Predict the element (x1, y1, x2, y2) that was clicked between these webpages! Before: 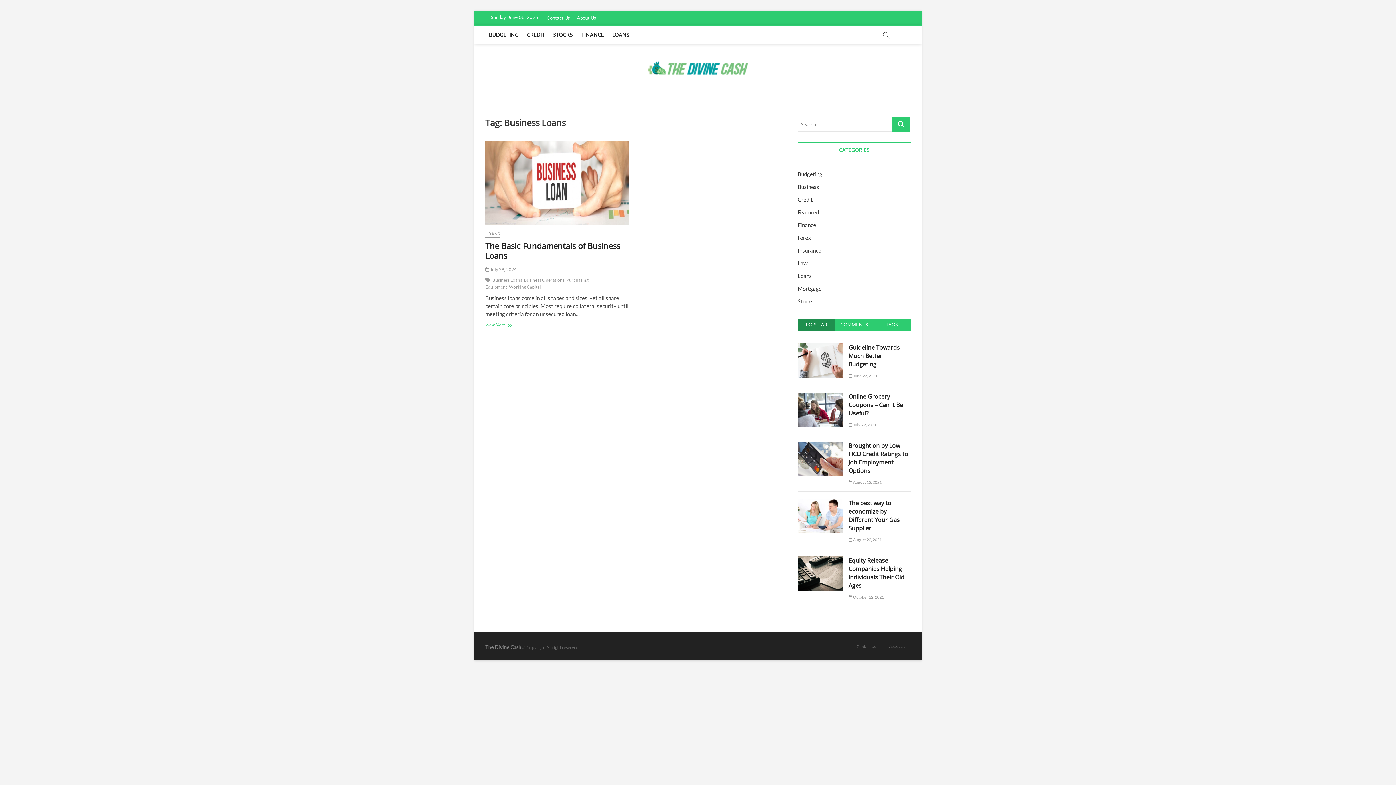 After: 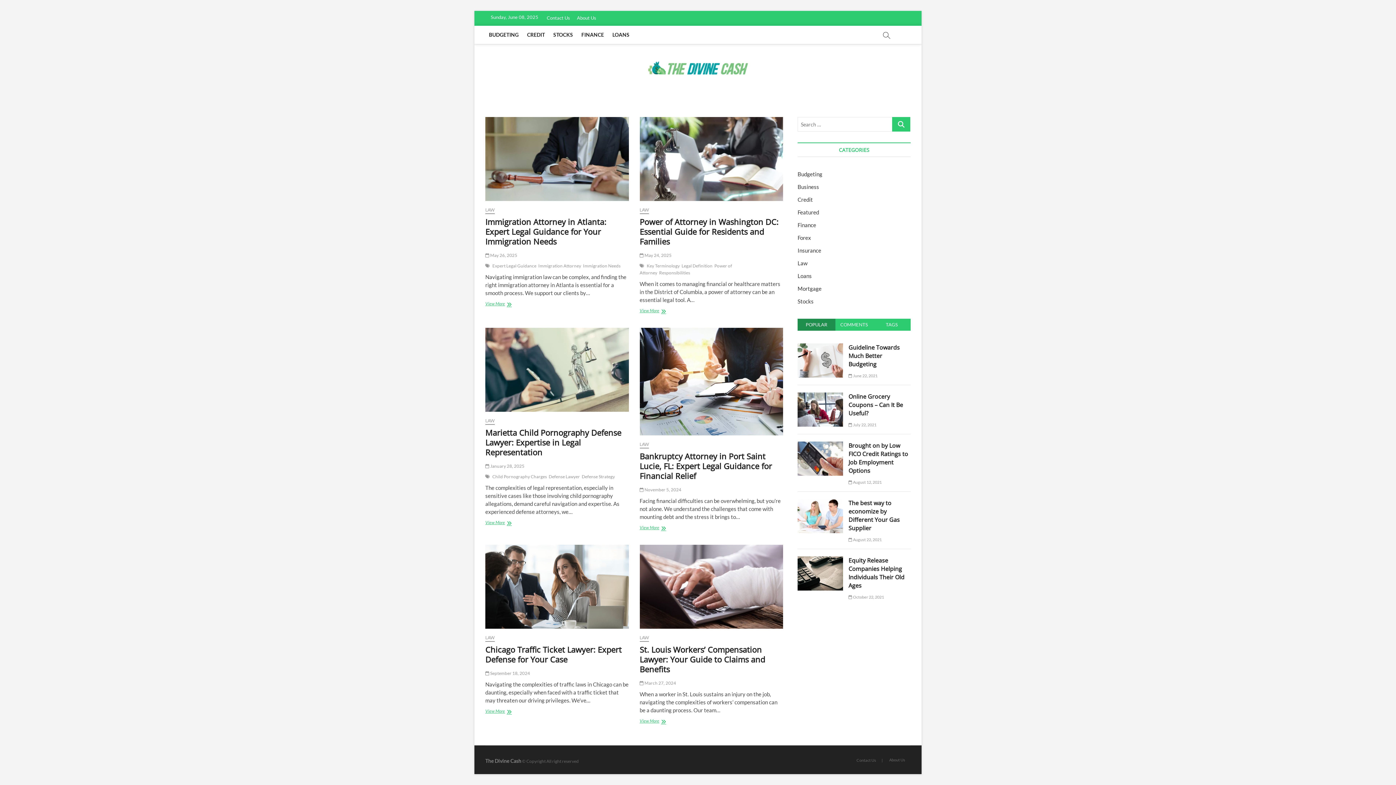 Action: bbox: (797, 260, 807, 266) label: Law